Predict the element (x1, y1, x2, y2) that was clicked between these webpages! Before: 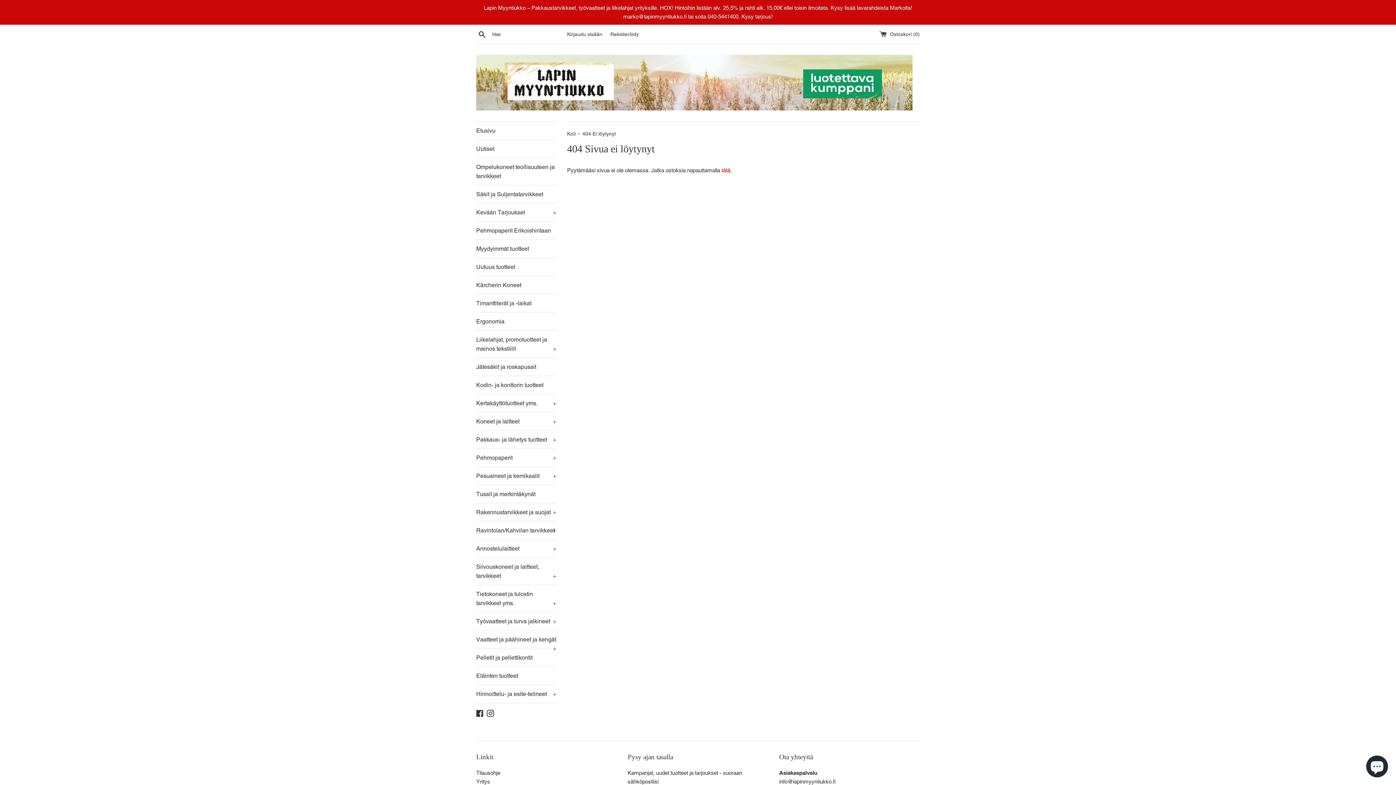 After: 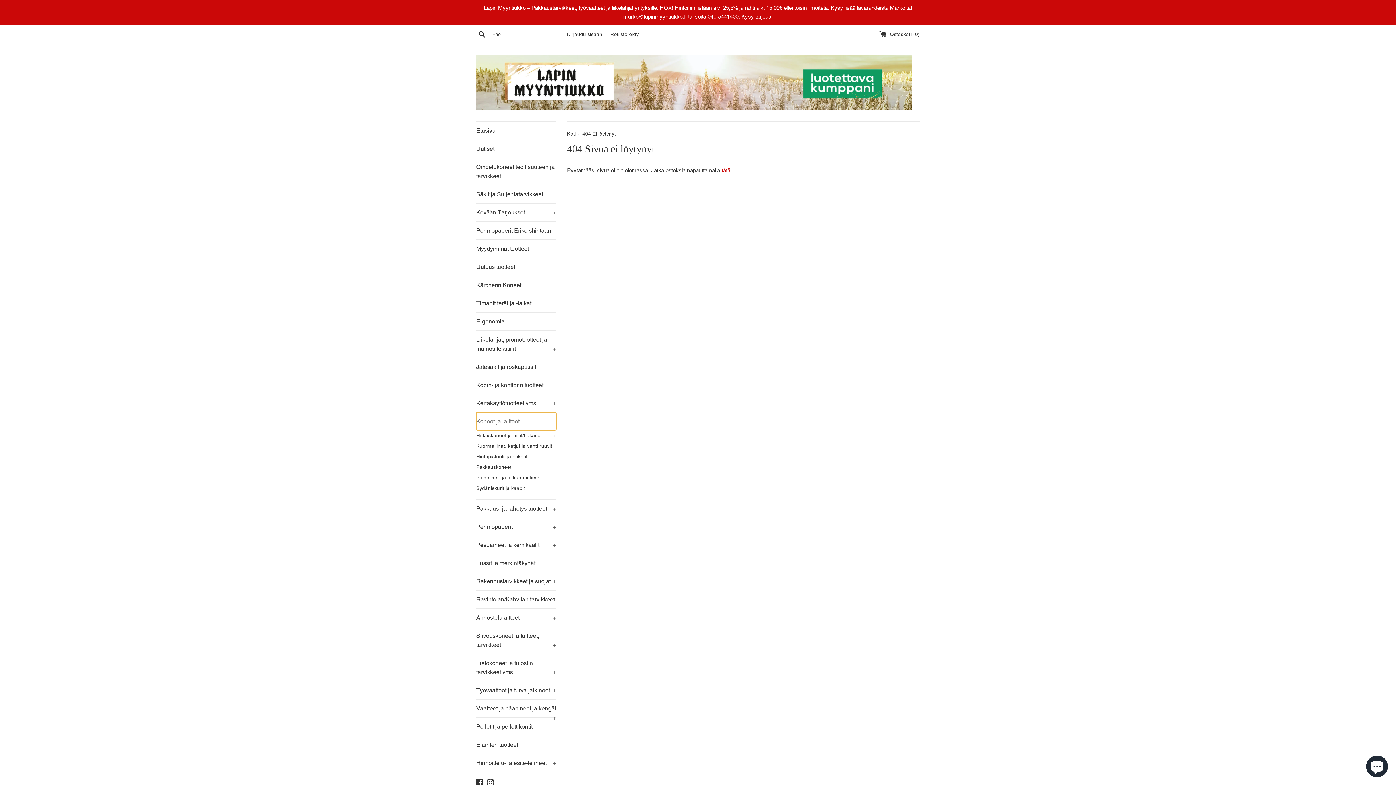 Action: bbox: (476, 412, 556, 430) label: Koneet ja laitteet
+